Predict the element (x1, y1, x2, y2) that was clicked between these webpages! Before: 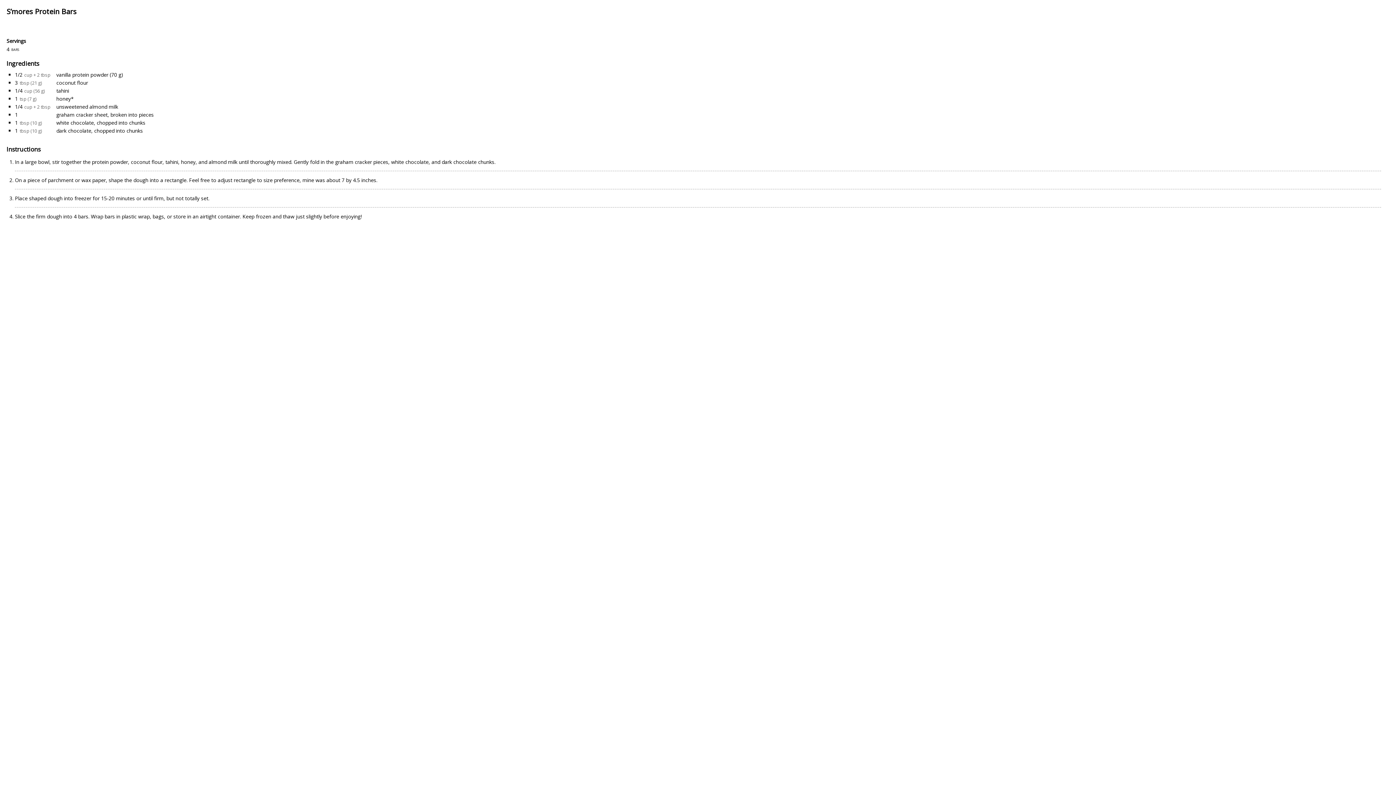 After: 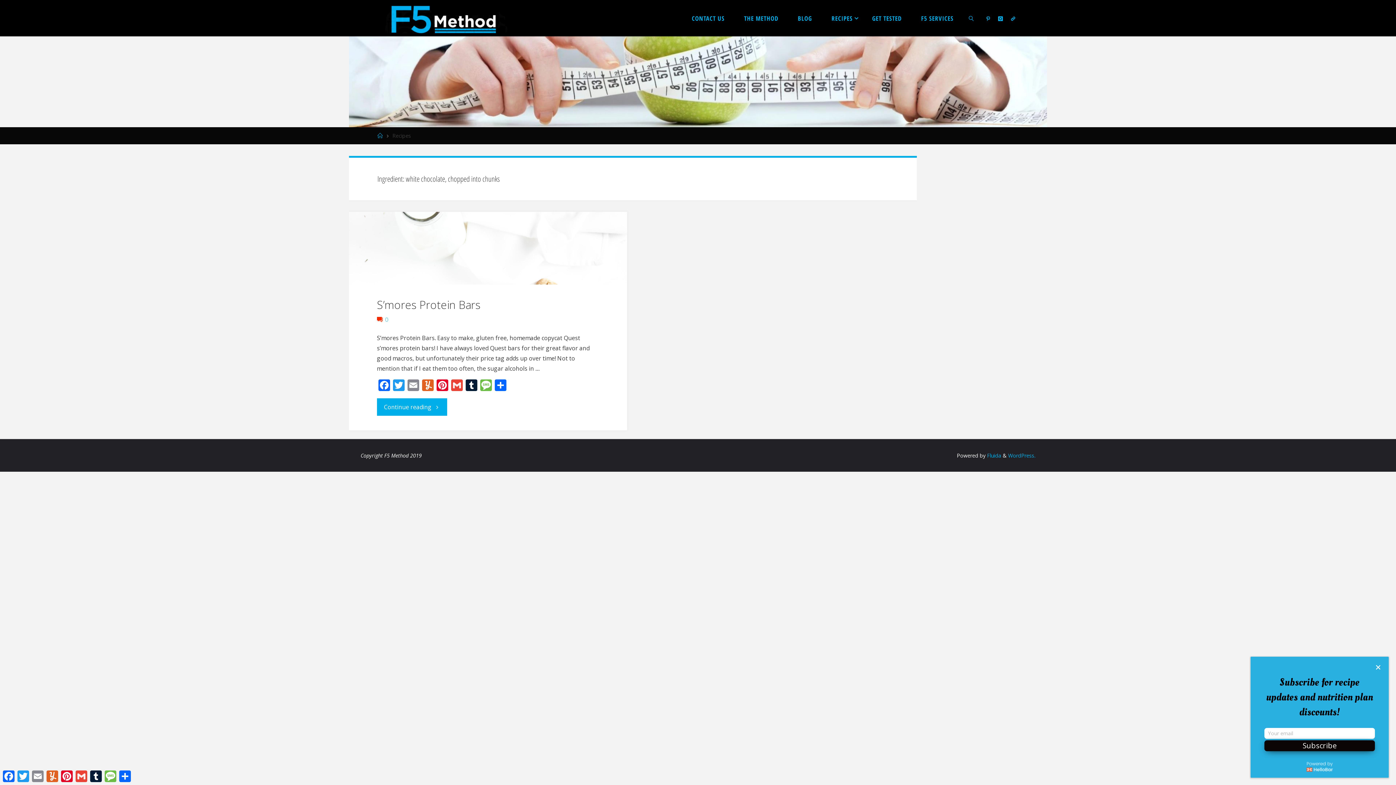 Action: bbox: (56, 119, 145, 126) label: white chocolate, chopped into chunks